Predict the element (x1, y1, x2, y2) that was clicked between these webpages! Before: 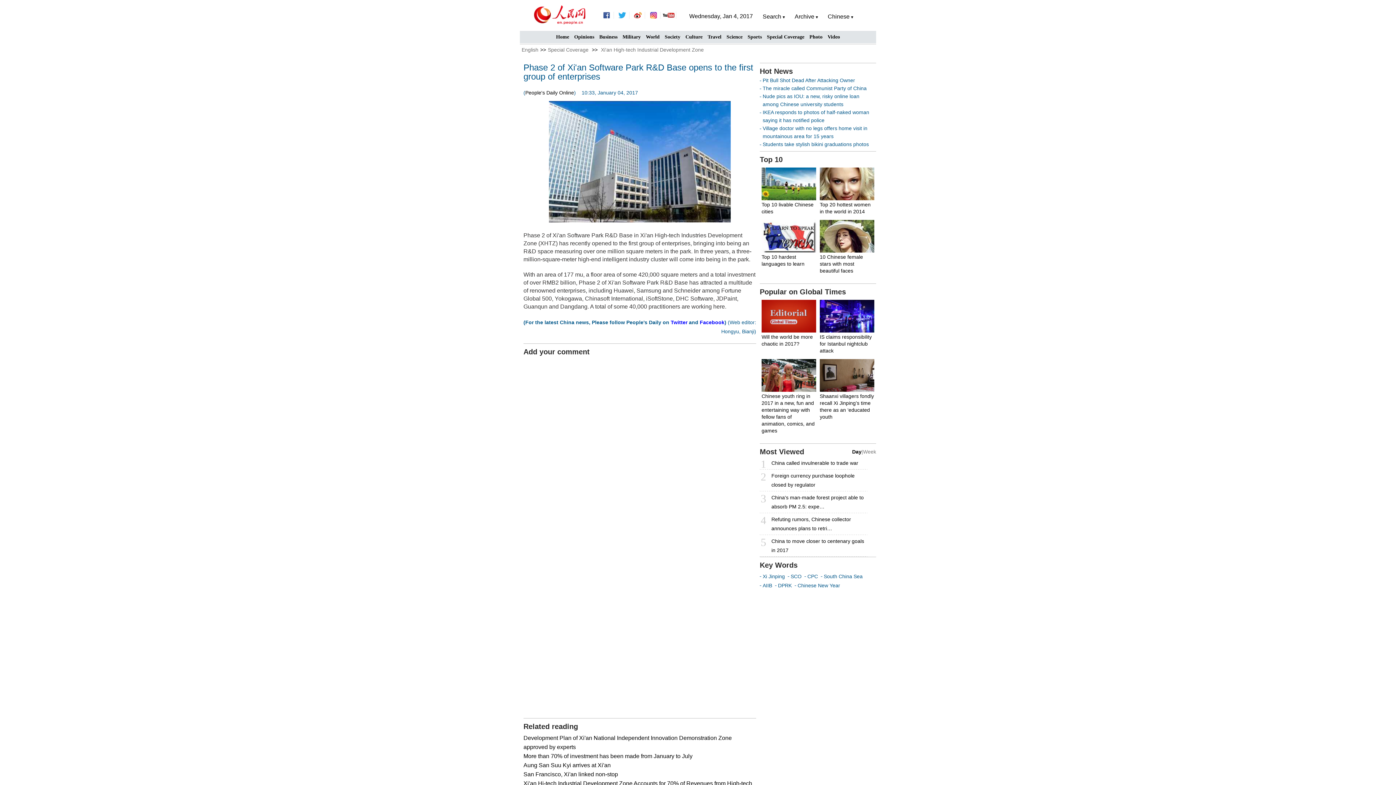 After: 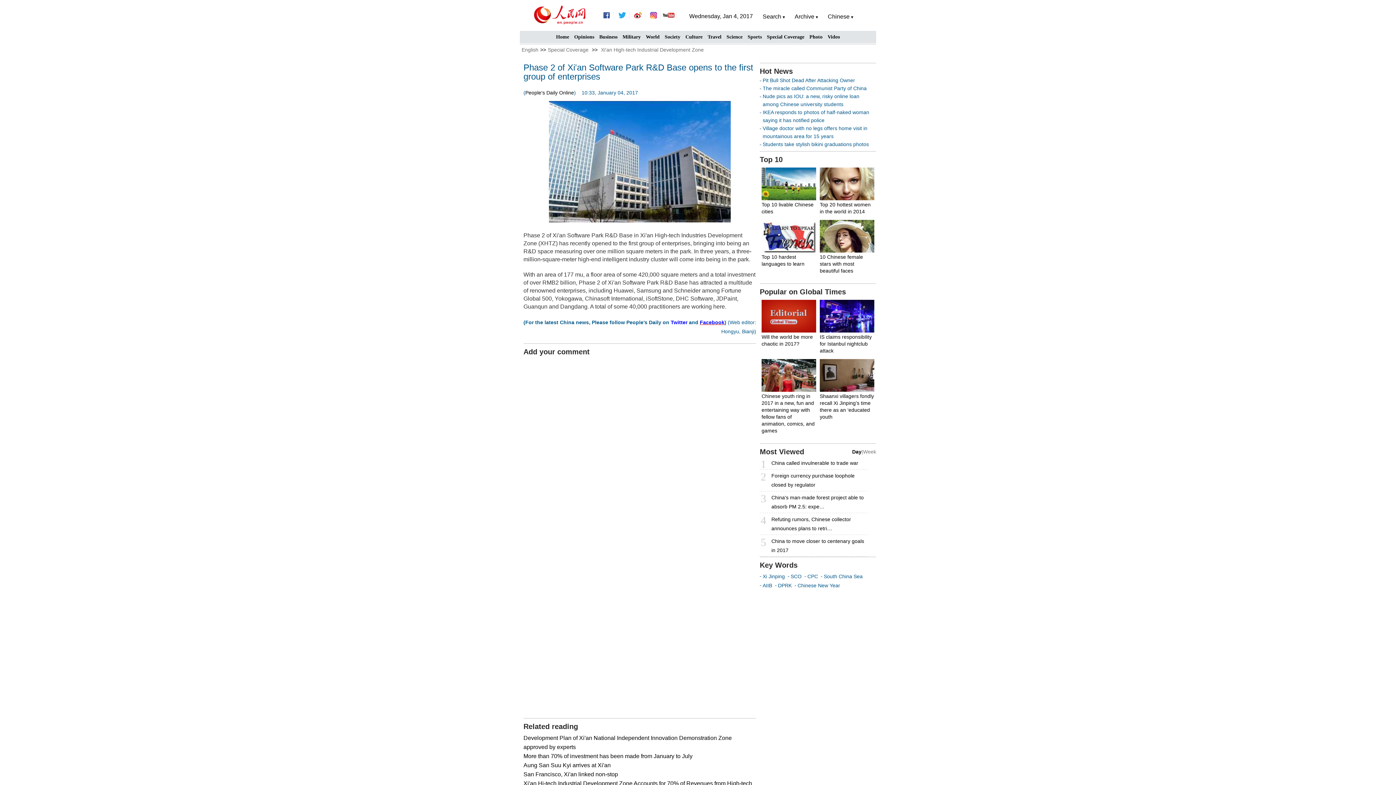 Action: bbox: (700, 319, 724, 325) label: Facebook